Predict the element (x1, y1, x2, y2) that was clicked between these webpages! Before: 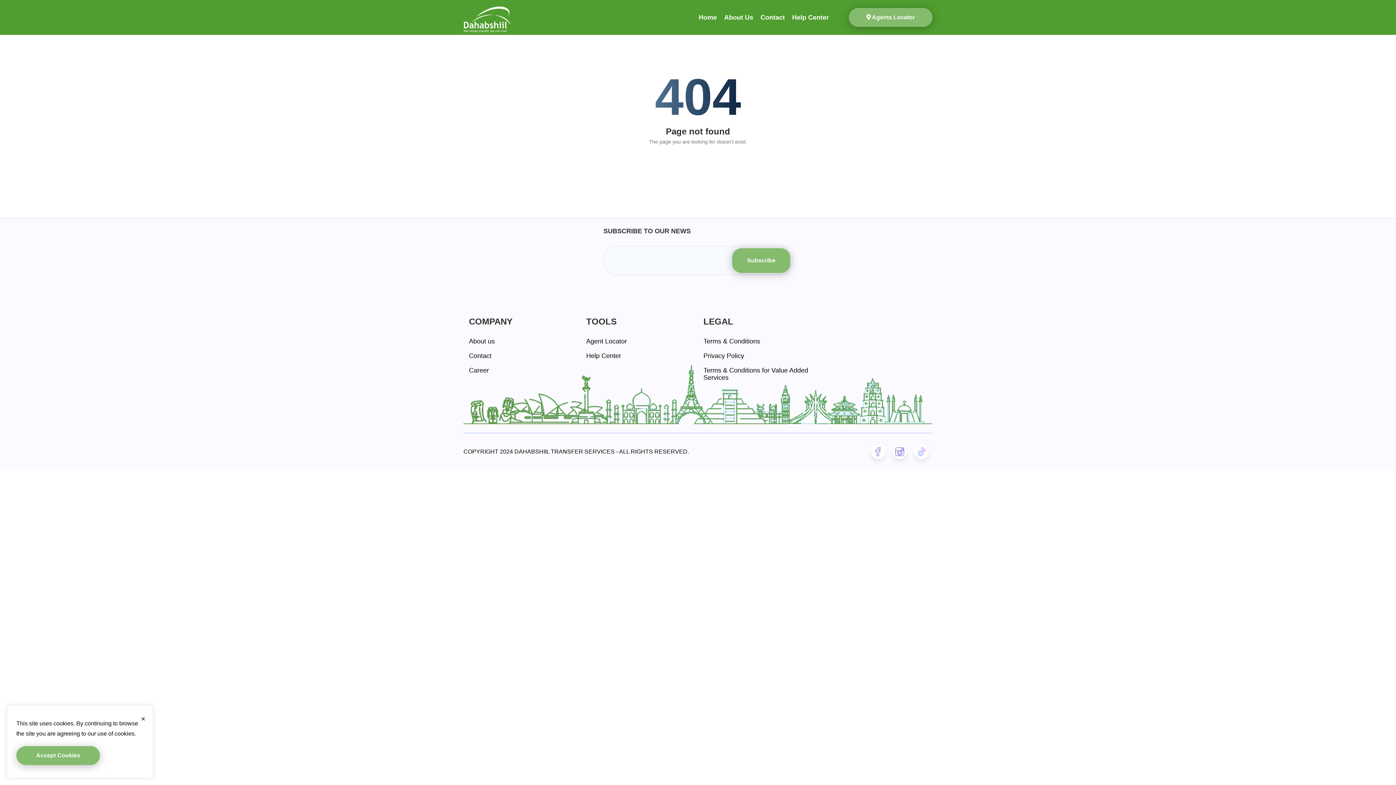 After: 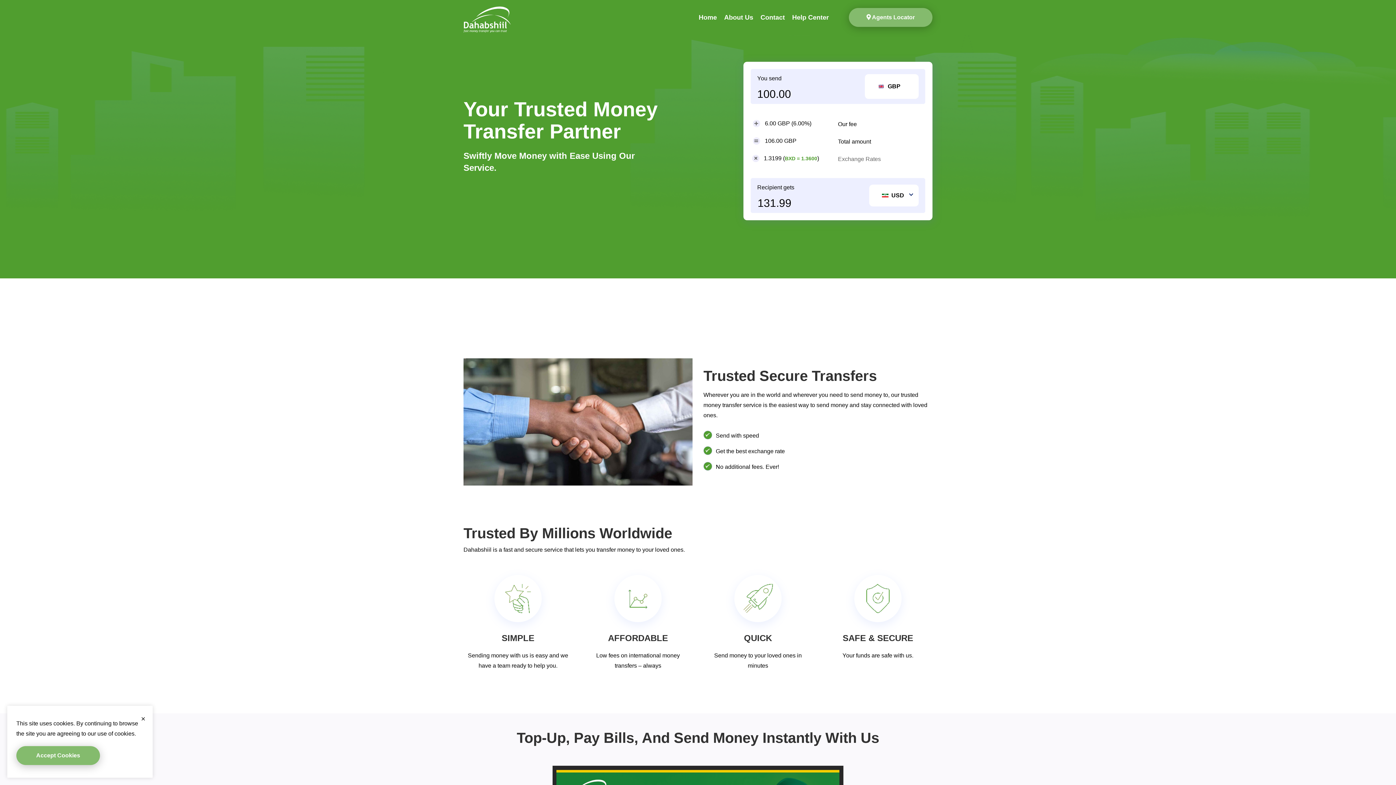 Action: bbox: (463, 6, 510, 28)